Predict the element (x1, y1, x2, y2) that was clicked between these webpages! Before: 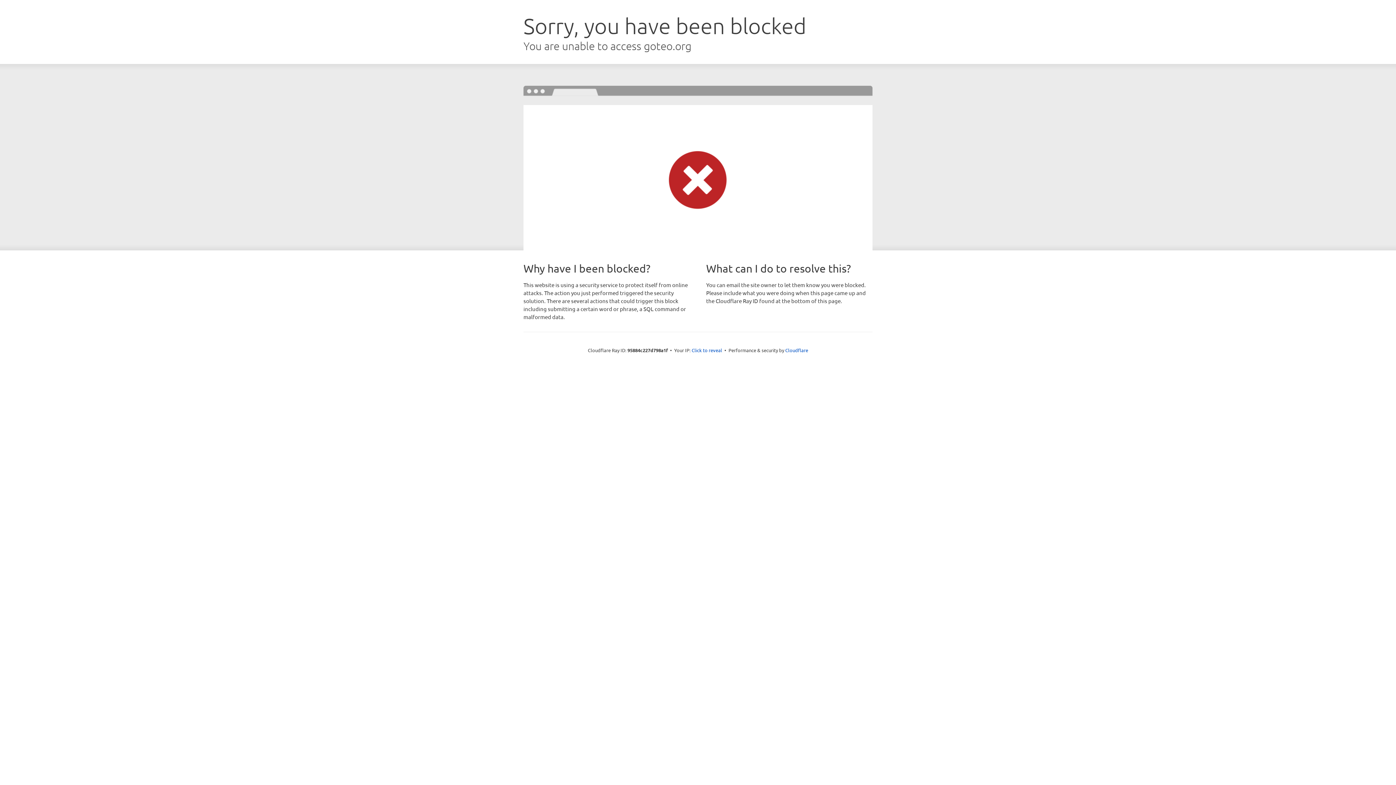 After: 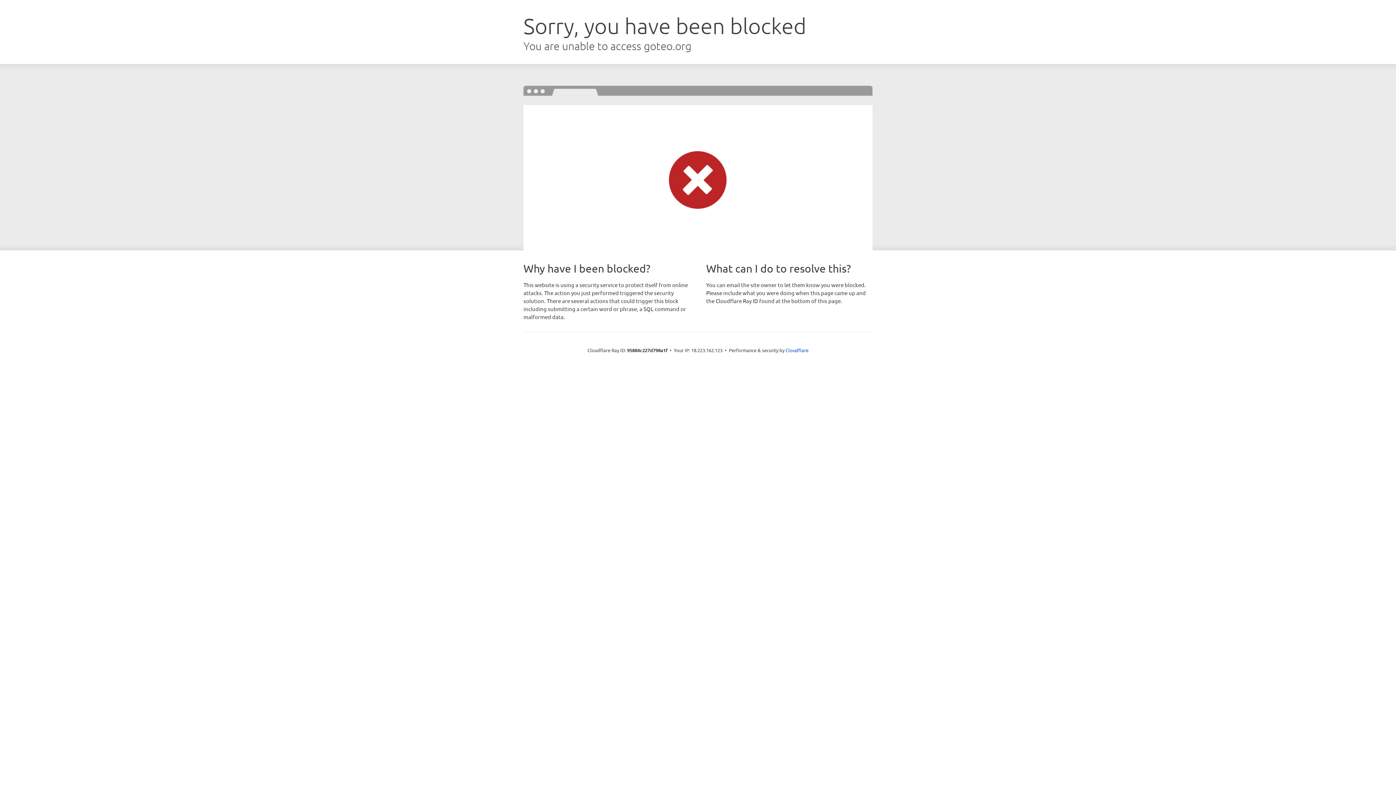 Action: bbox: (691, 346, 722, 353) label: Click to reveal